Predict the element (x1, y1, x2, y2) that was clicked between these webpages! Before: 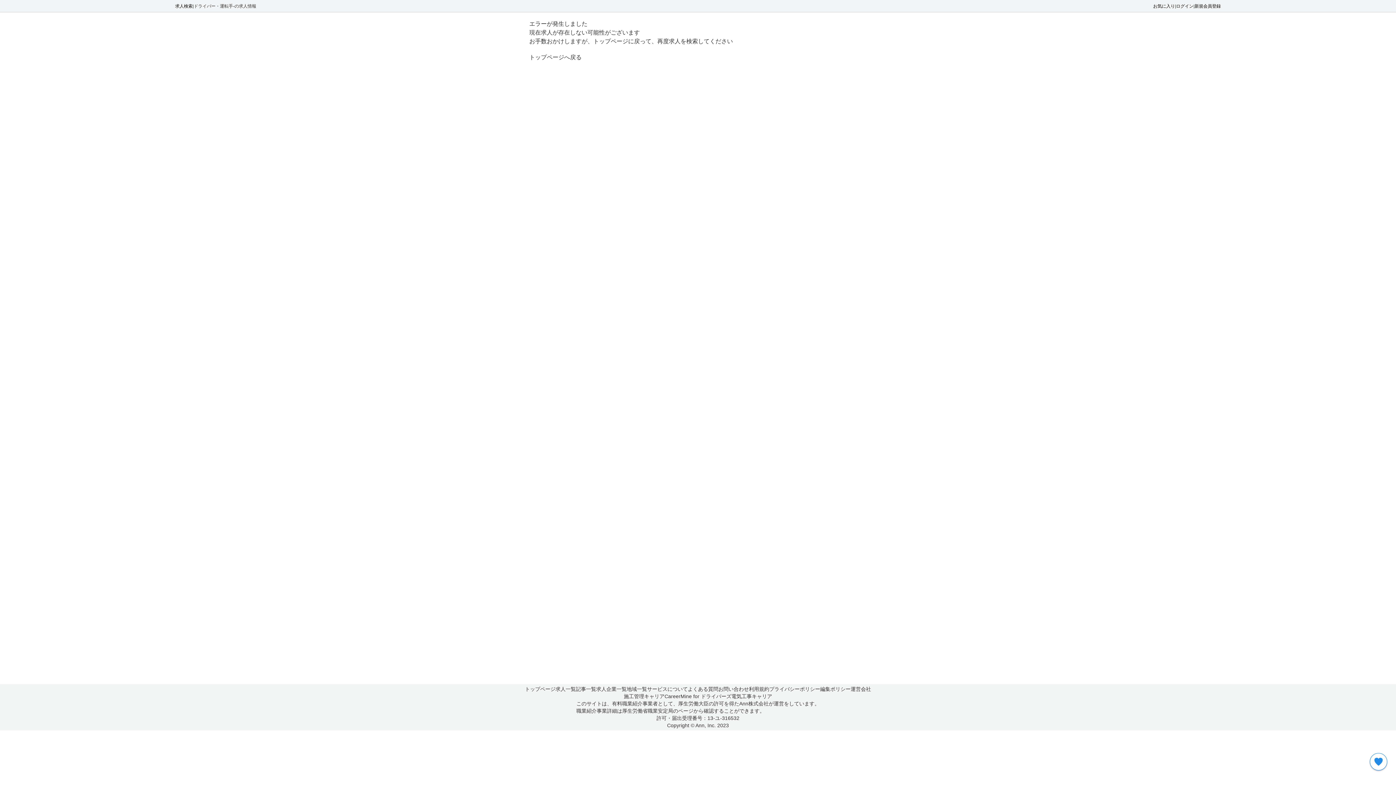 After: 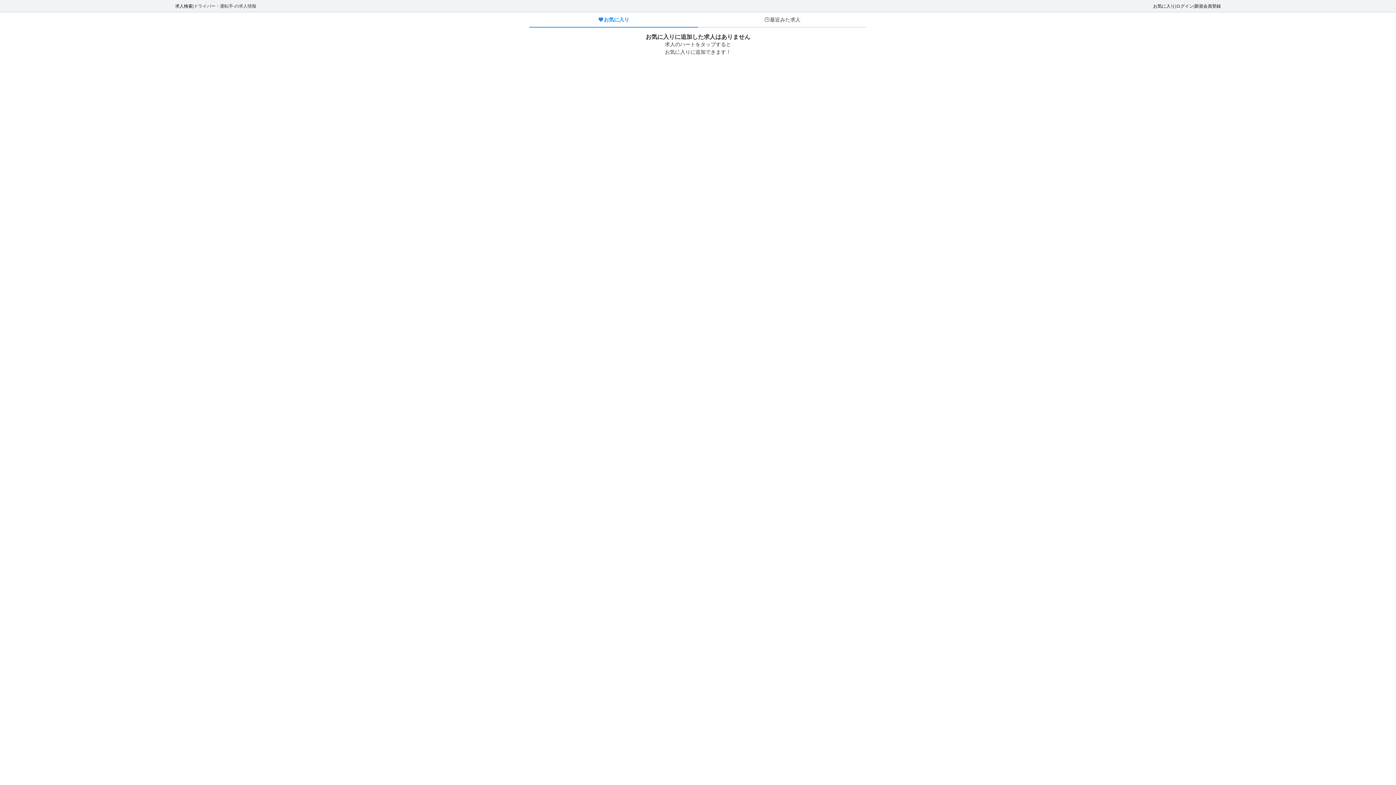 Action: bbox: (1370, 753, 1387, 770)